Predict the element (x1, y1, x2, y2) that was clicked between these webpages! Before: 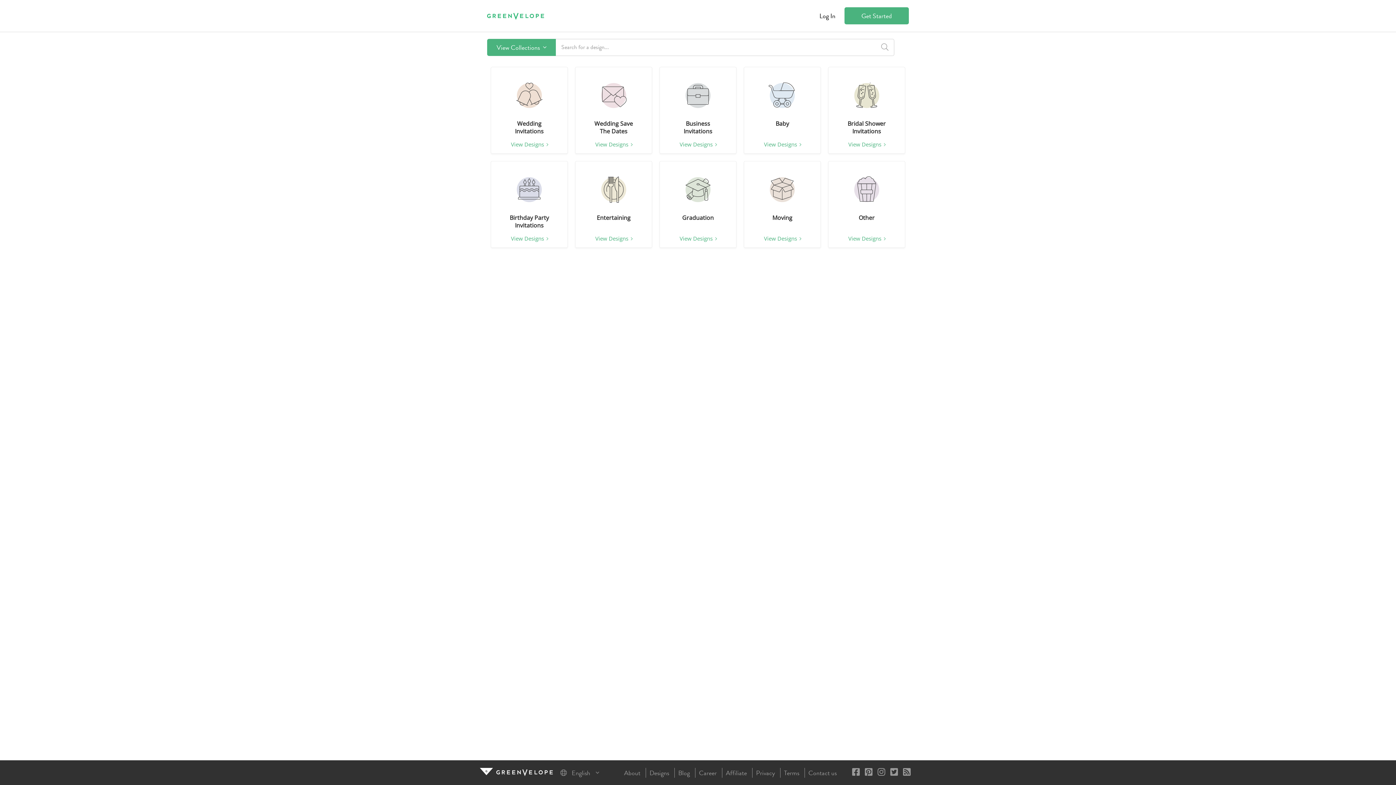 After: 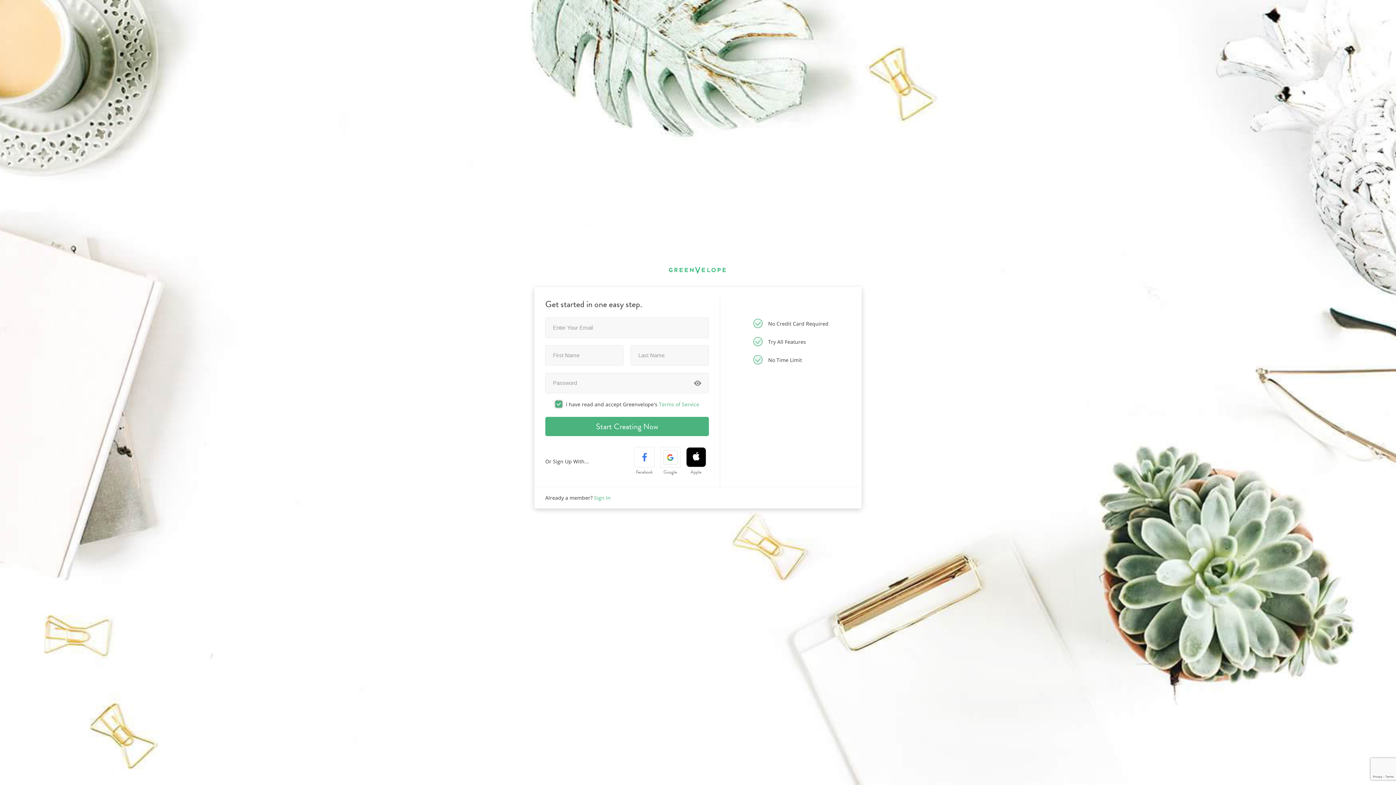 Action: bbox: (844, 7, 909, 24) label: Get Started